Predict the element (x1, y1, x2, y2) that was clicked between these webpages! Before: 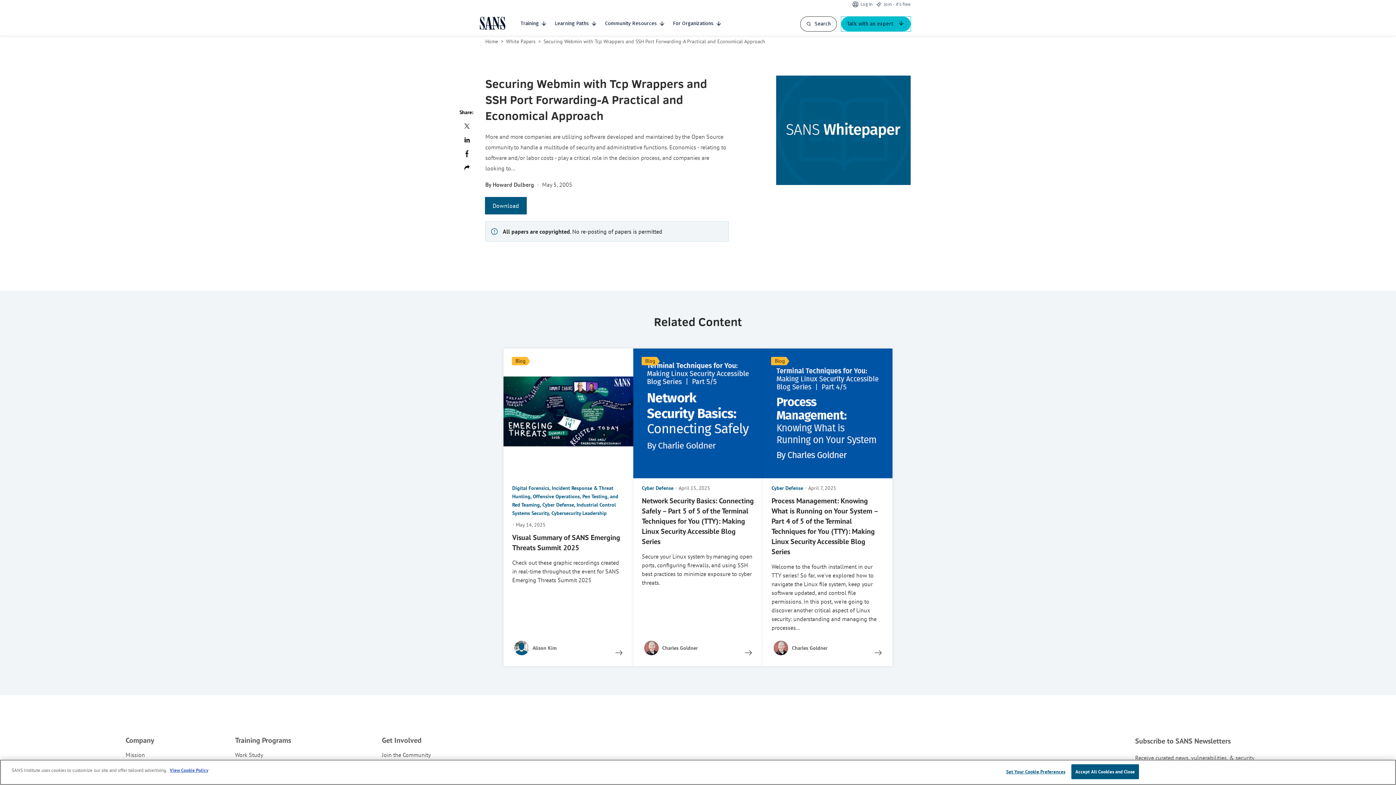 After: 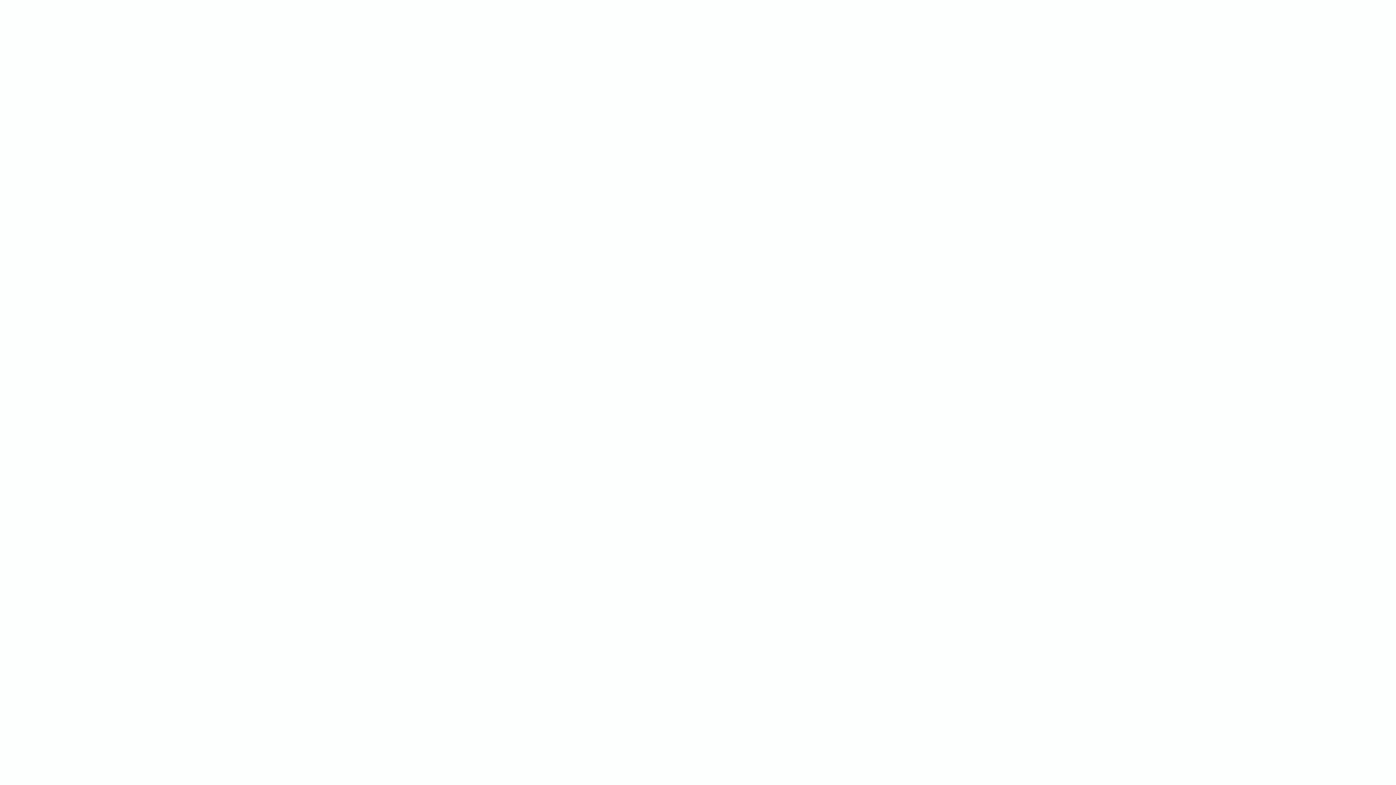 Action: bbox: (860, 0, 872, 7) label: Log In